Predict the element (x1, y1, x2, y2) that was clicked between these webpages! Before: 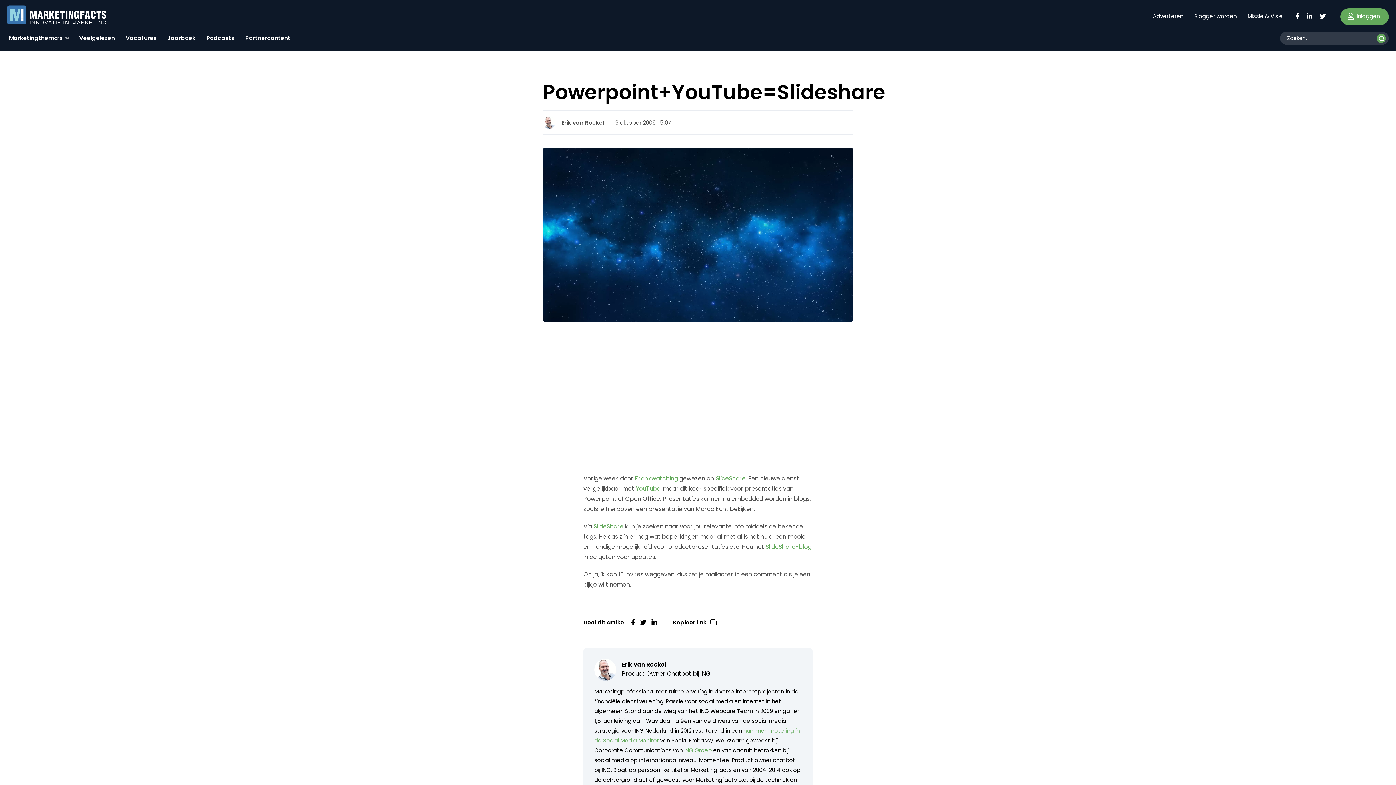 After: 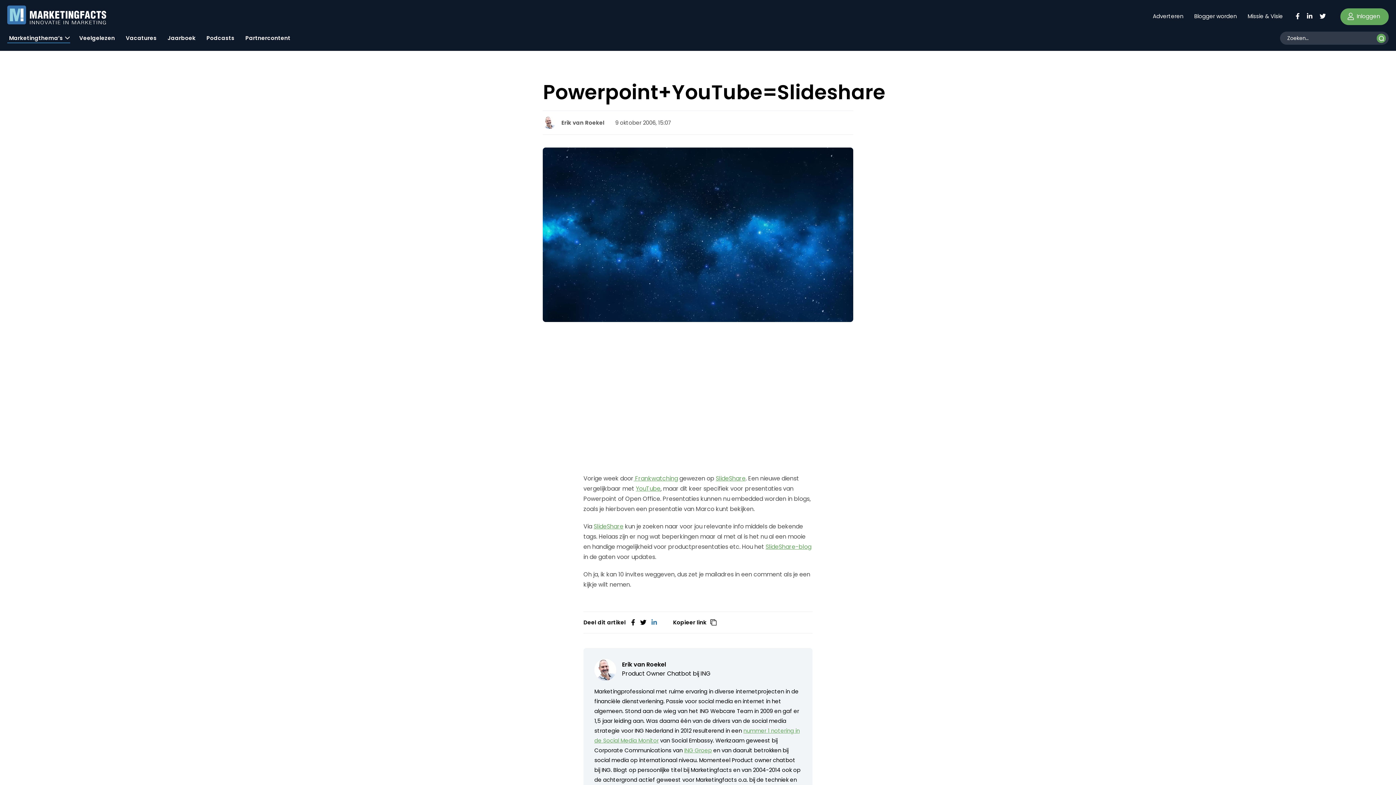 Action: bbox: (651, 618, 656, 626)